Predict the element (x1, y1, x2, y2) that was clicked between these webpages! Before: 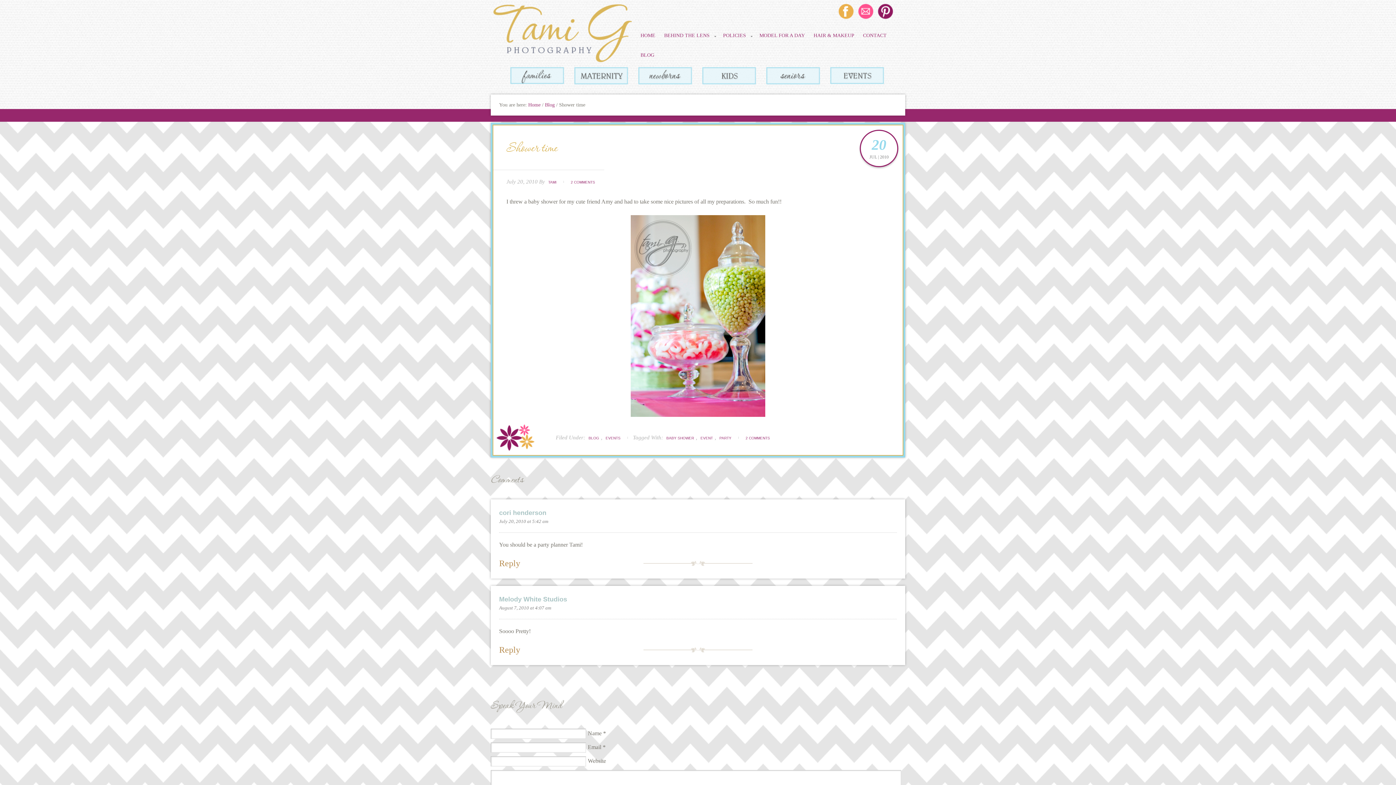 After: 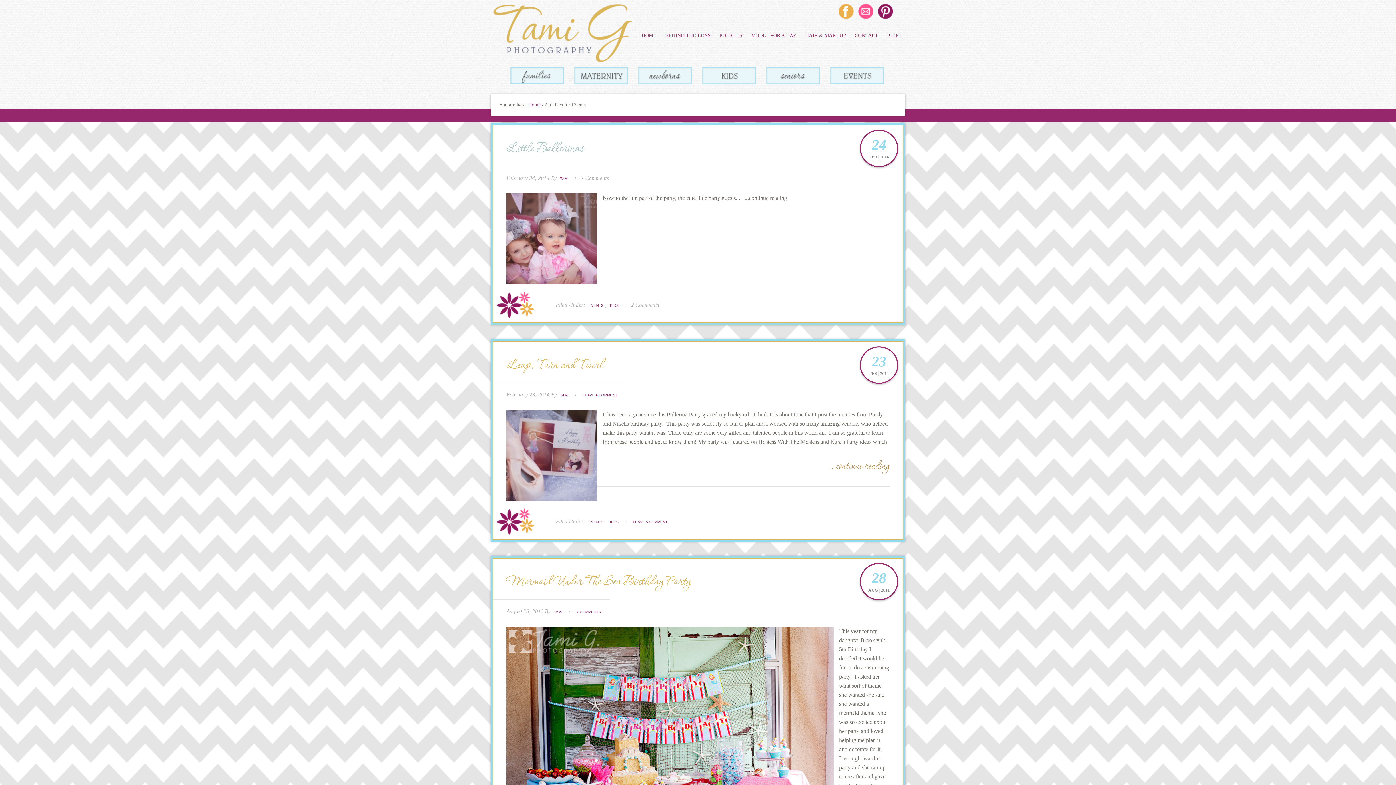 Action: bbox: (604, 436, 622, 440) label: EVENTS